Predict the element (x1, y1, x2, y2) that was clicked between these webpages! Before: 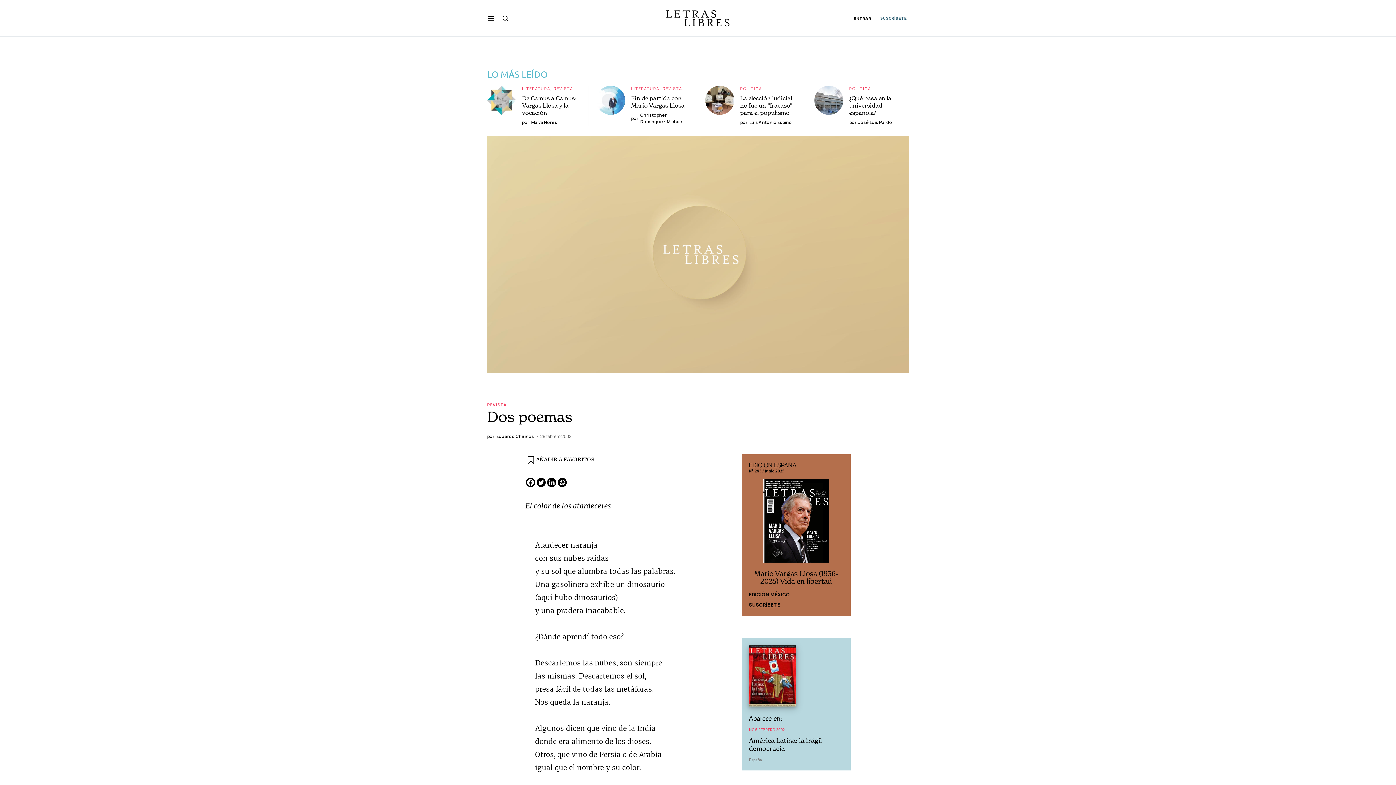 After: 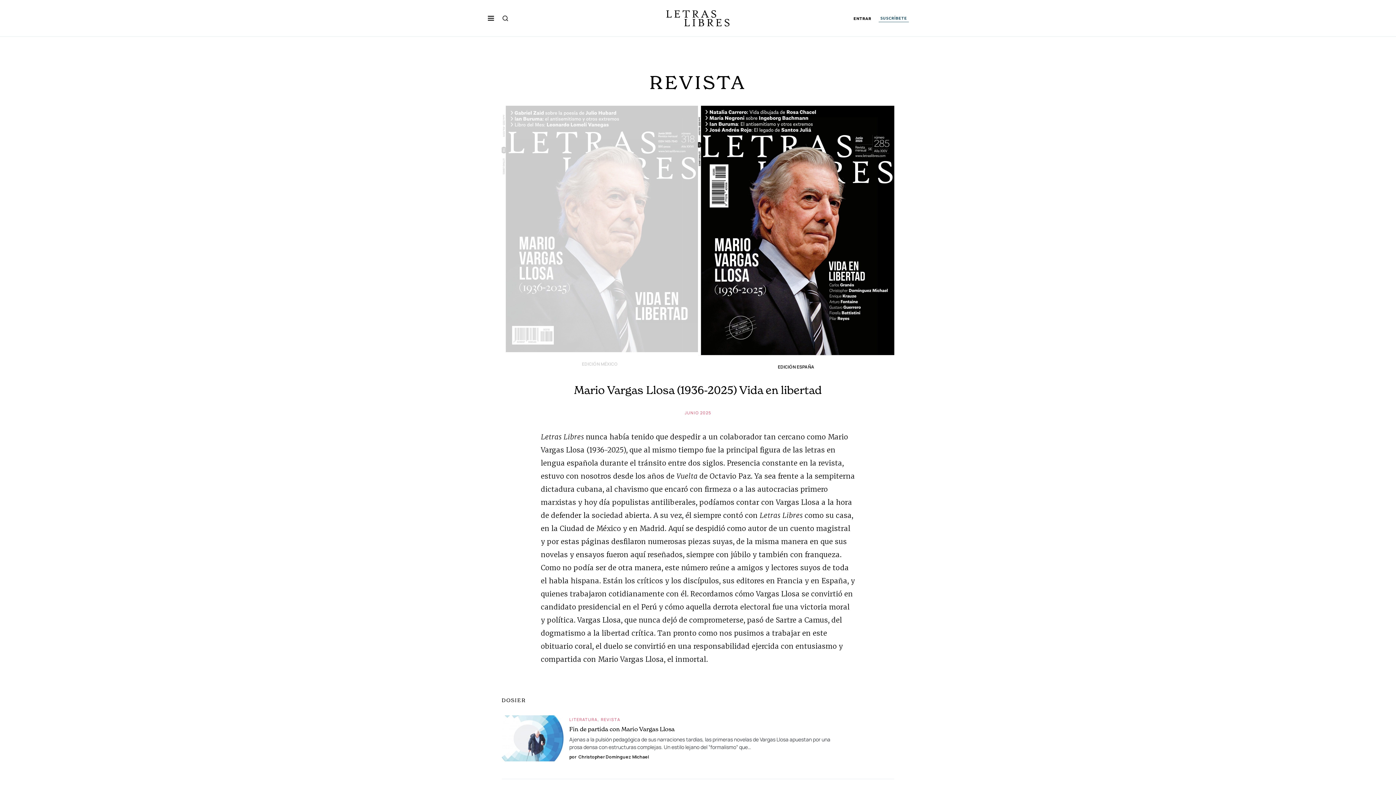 Action: bbox: (749, 590, 789, 597) label: EDICIÓN ESPAÑA